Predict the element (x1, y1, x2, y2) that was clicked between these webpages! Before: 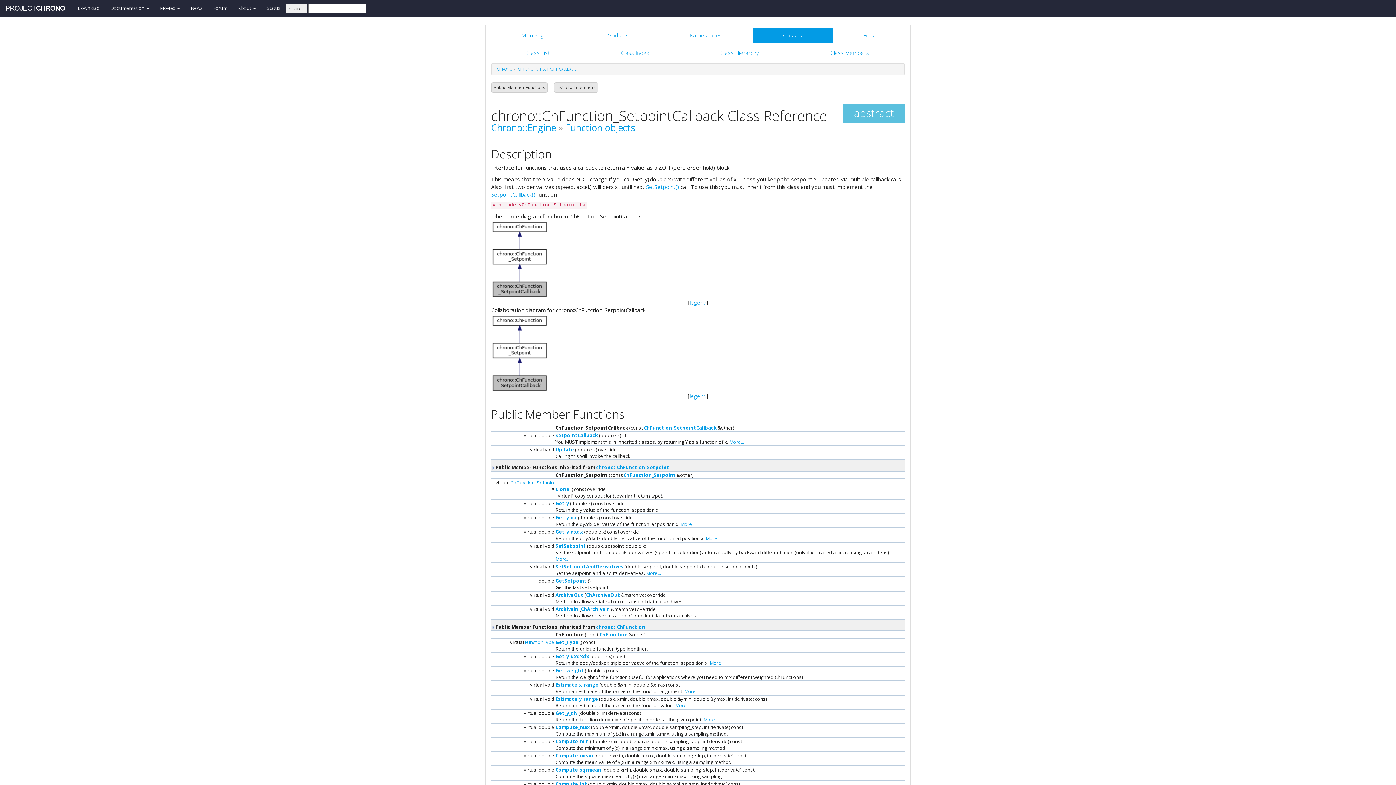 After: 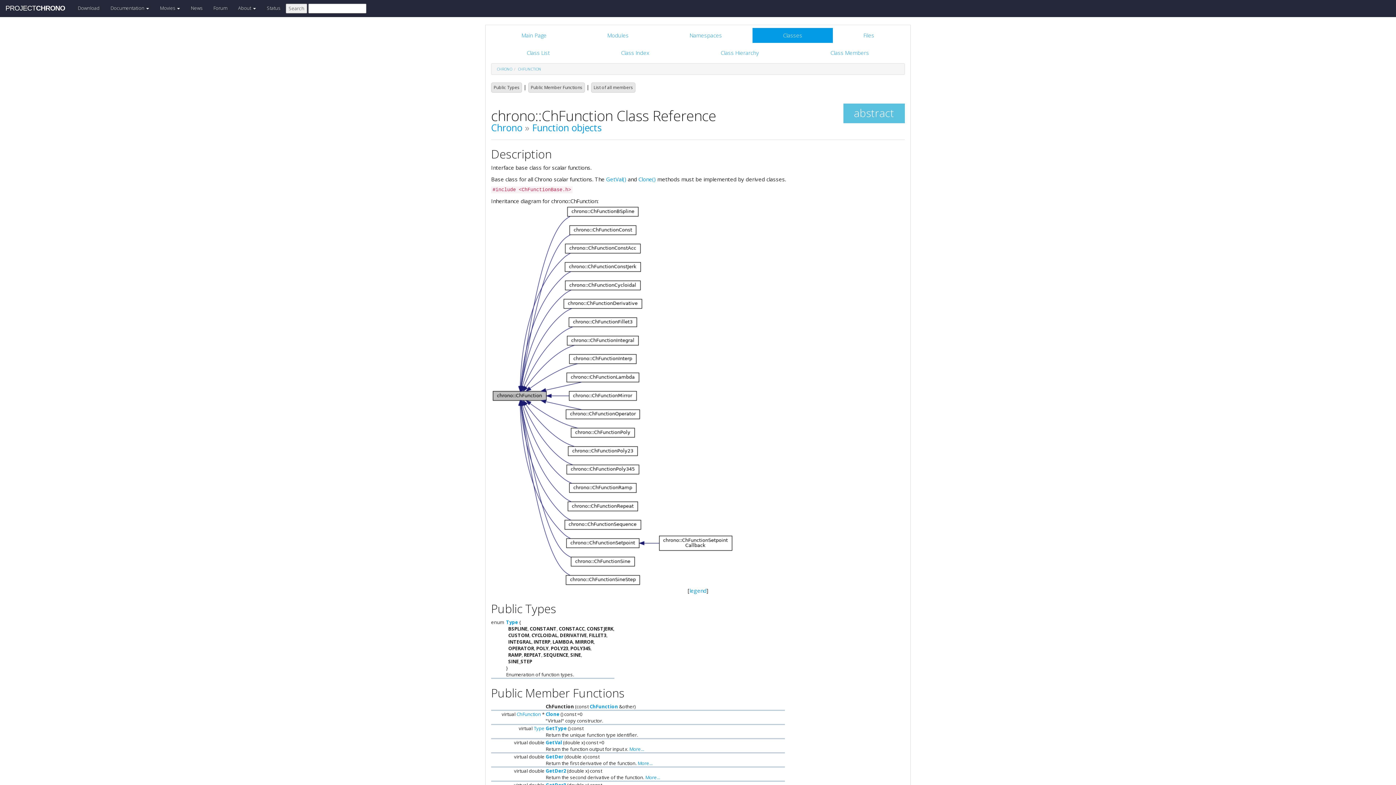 Action: bbox: (555, 710, 577, 716) label: Get_y_dN